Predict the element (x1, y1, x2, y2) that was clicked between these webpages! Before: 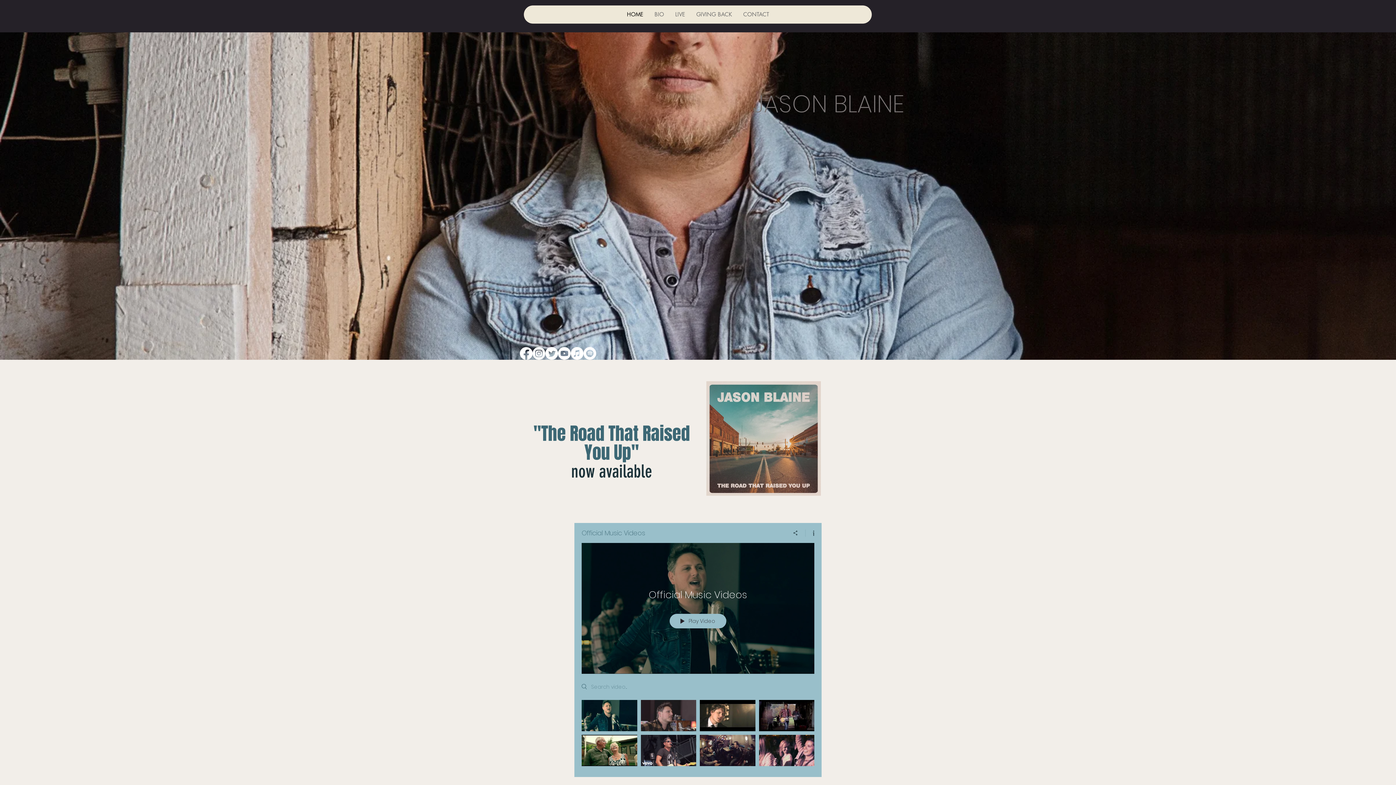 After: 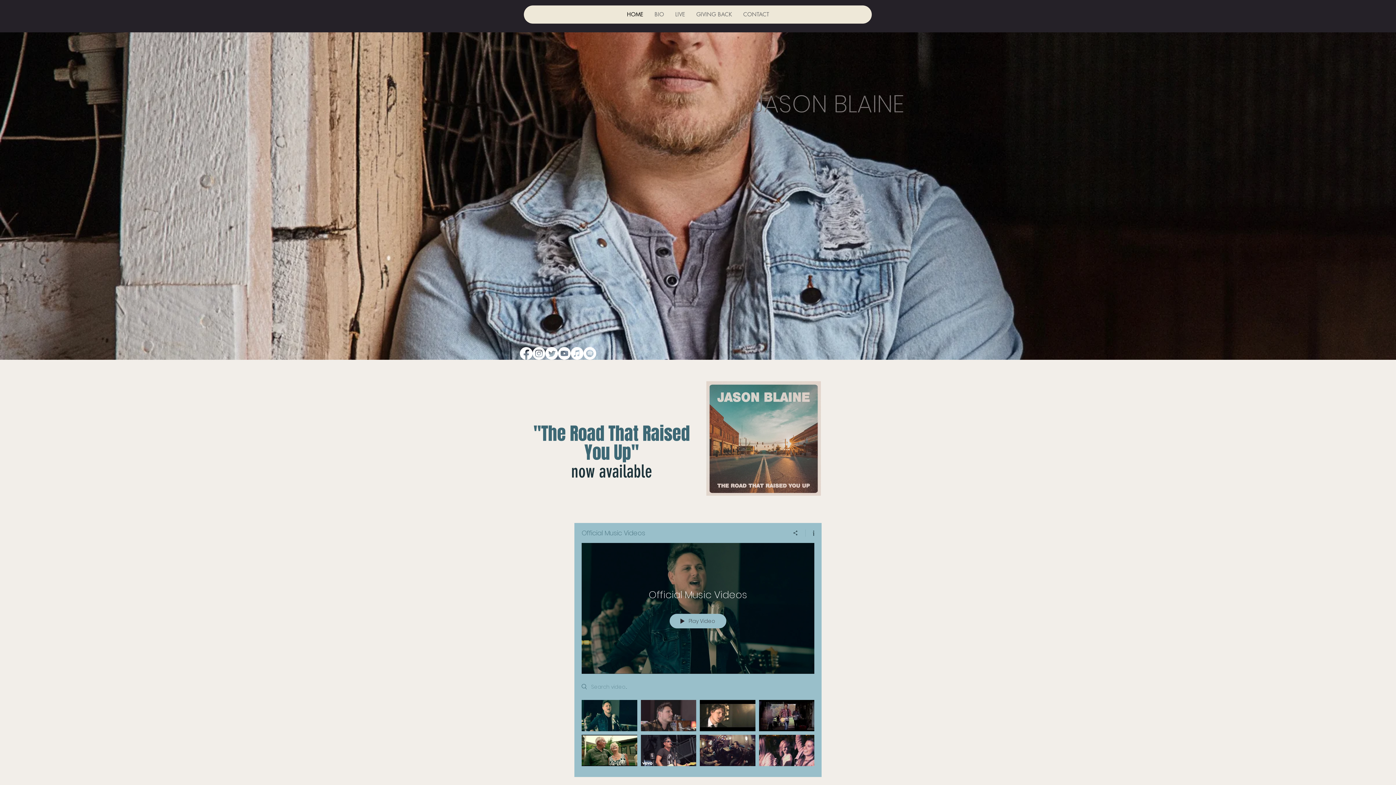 Action: bbox: (520, 347, 532, 360) label: Facebook